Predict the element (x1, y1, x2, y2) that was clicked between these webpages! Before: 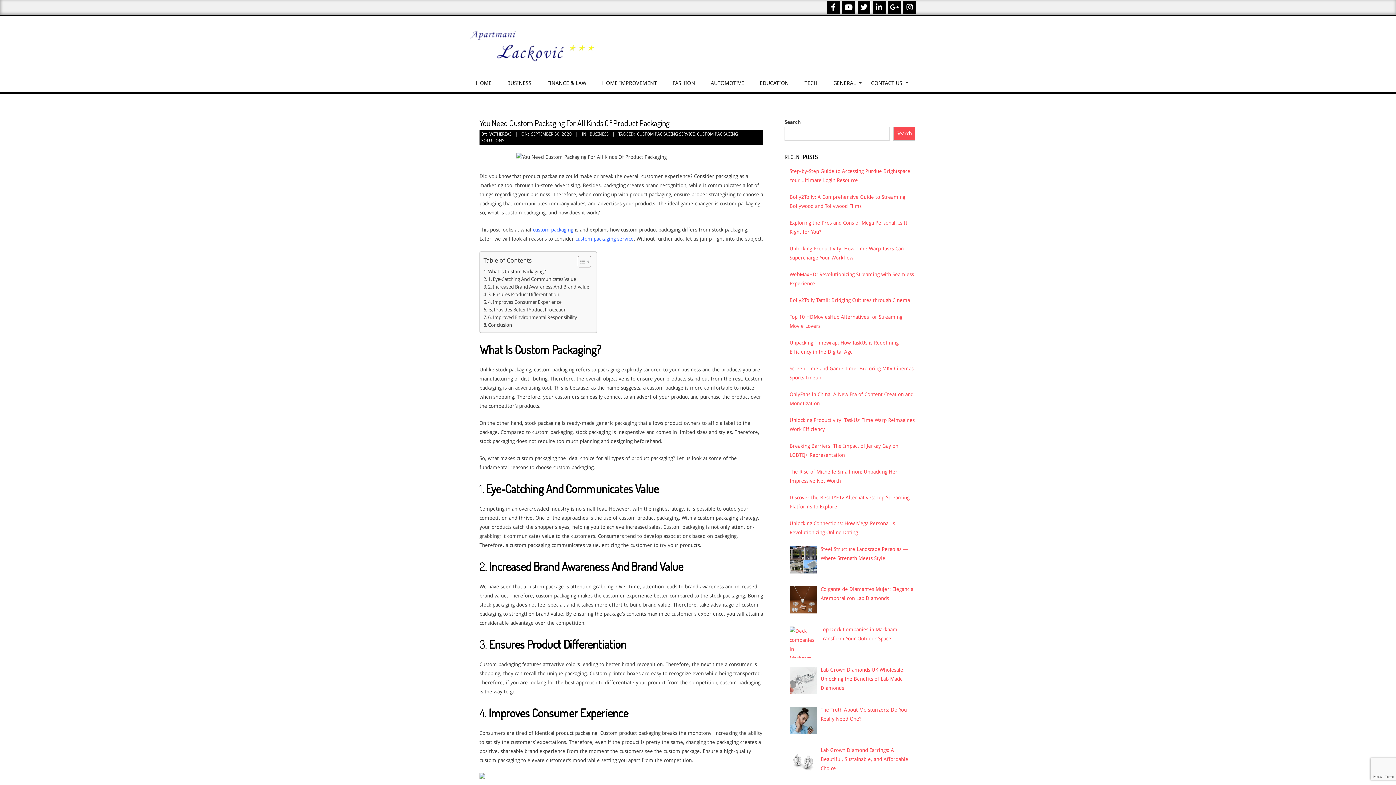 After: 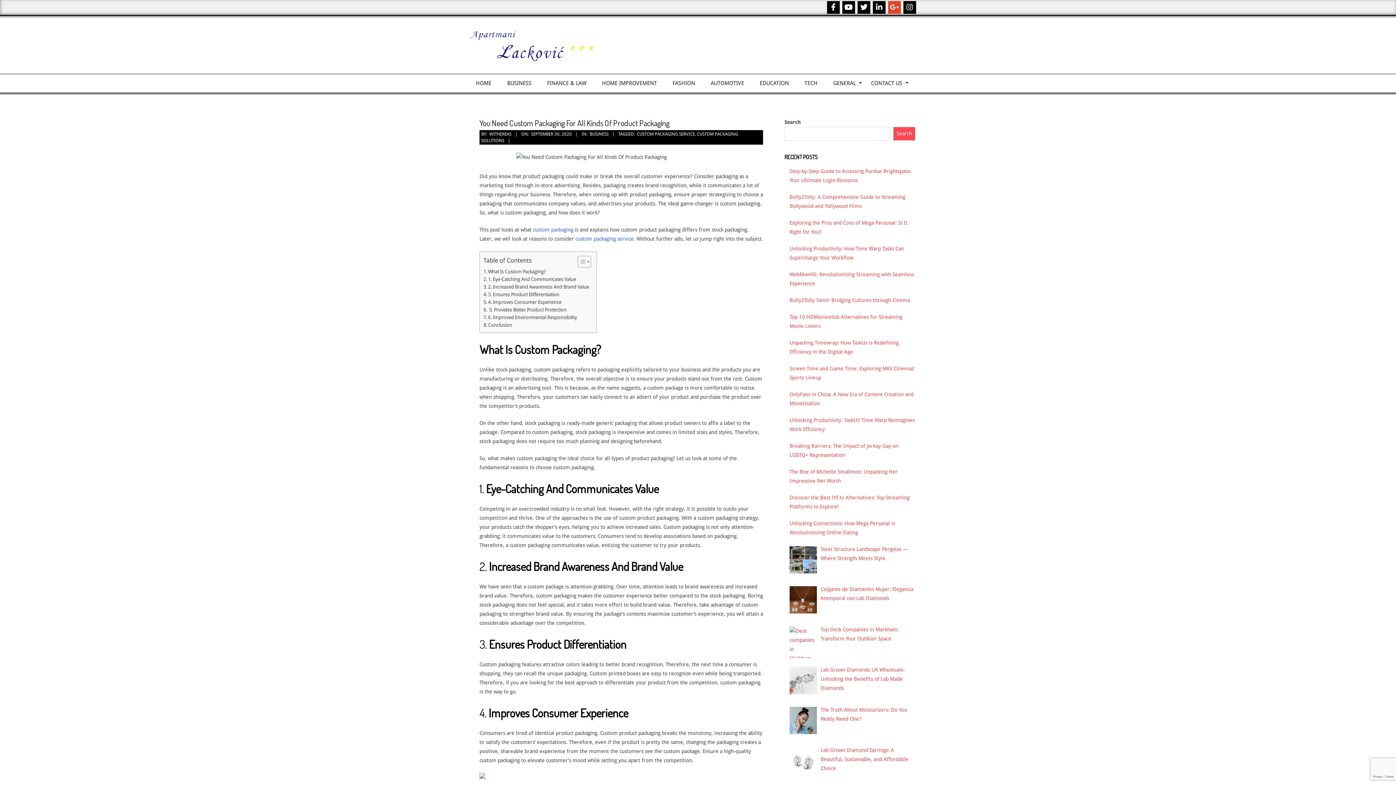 Action: bbox: (888, 1, 901, 13)